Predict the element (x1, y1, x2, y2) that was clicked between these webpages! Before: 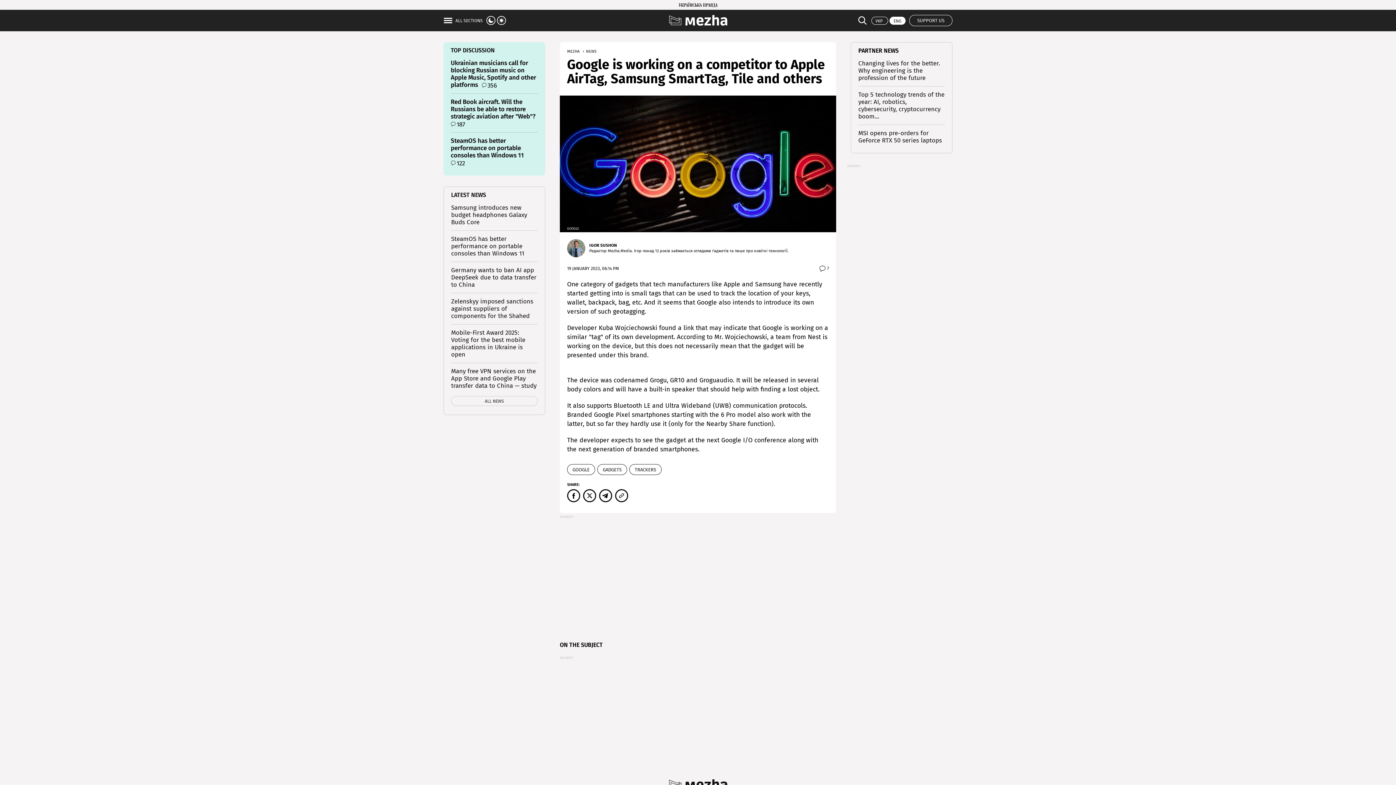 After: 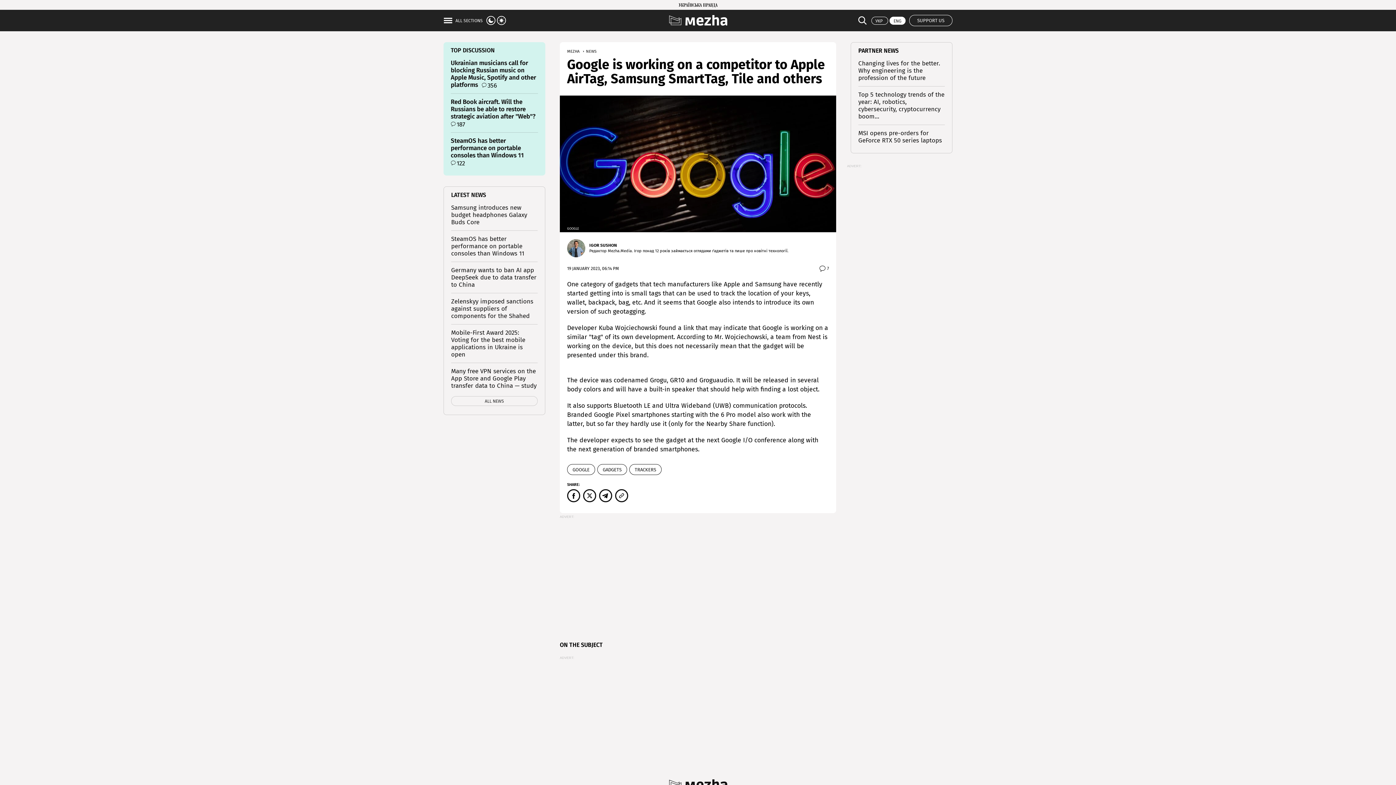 Action: label: ENG bbox: (889, 16, 905, 24)